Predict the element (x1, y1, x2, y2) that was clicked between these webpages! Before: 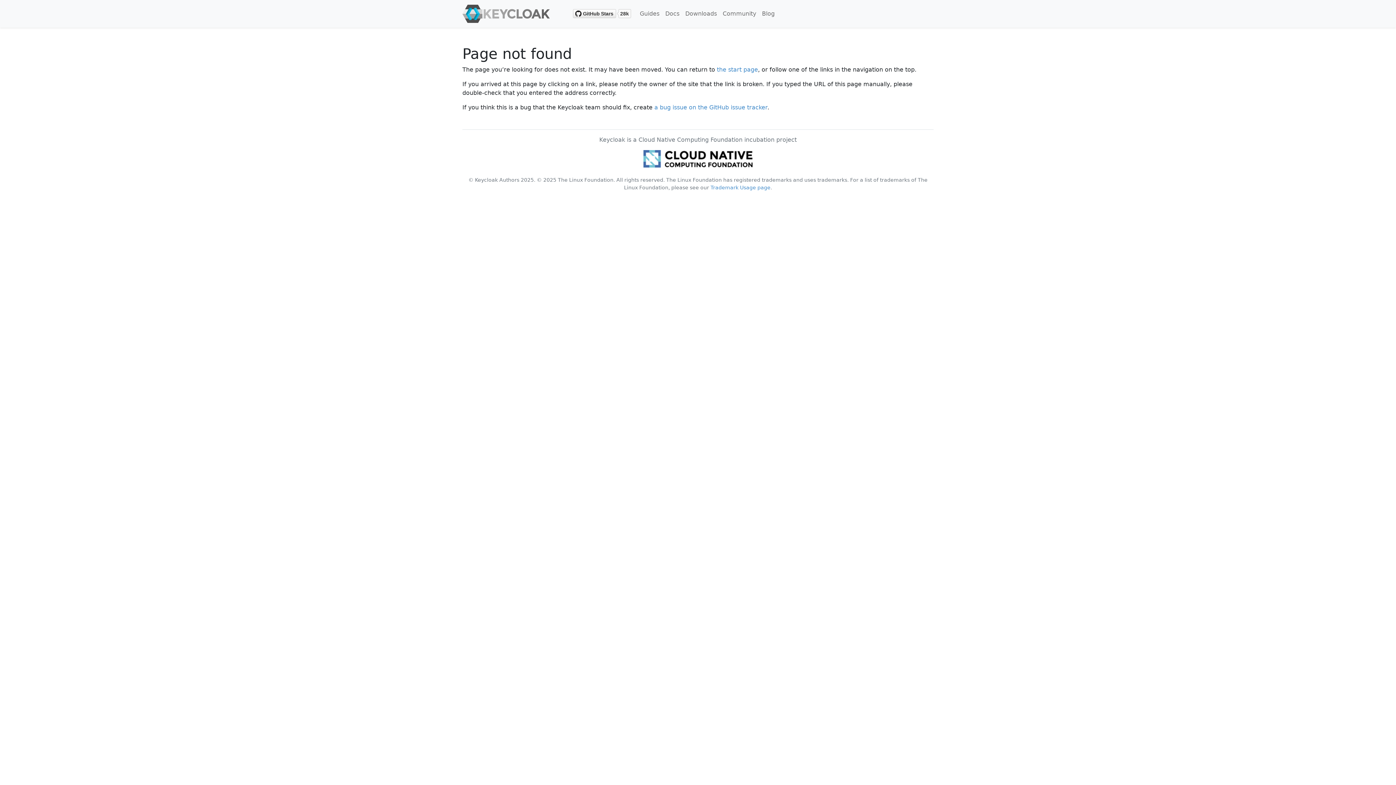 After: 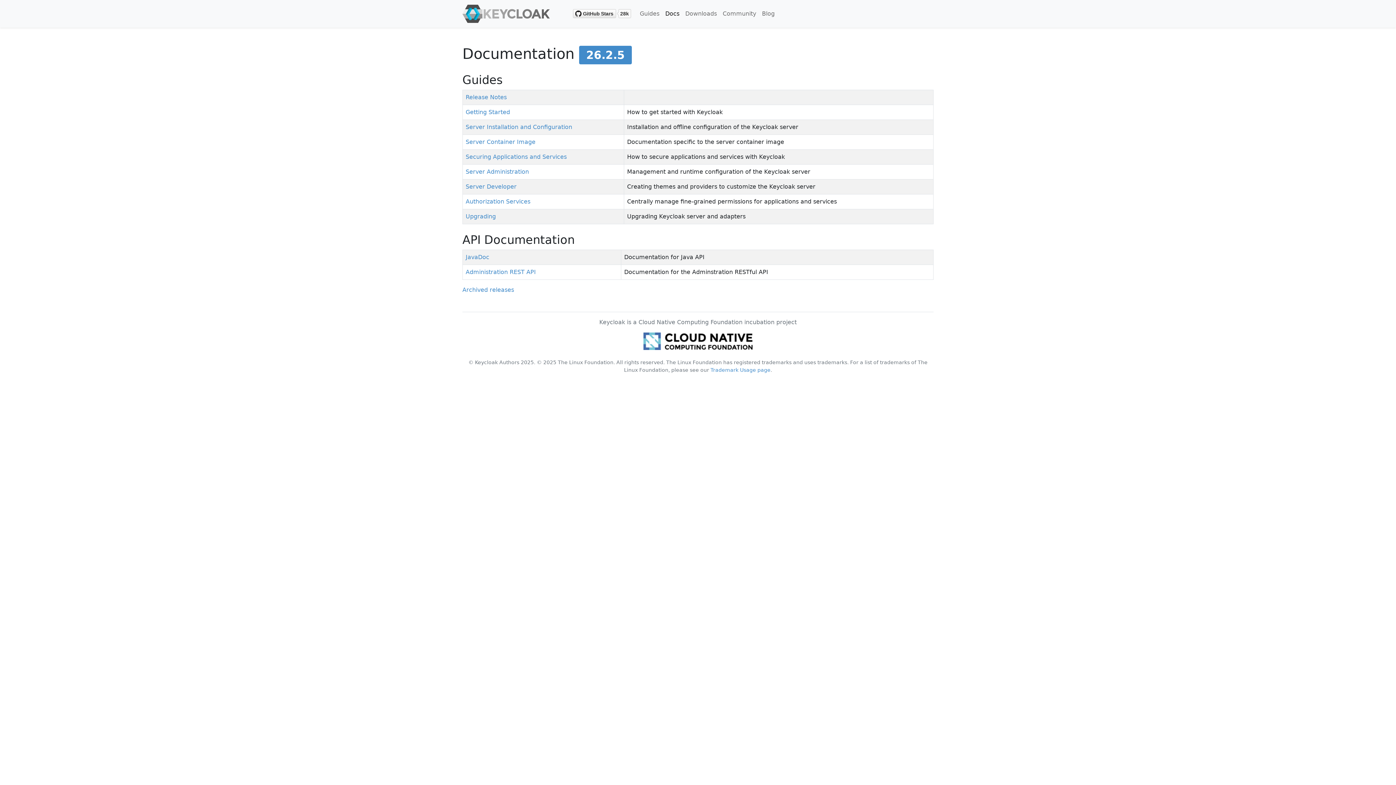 Action: bbox: (662, 6, 682, 21) label: Docs